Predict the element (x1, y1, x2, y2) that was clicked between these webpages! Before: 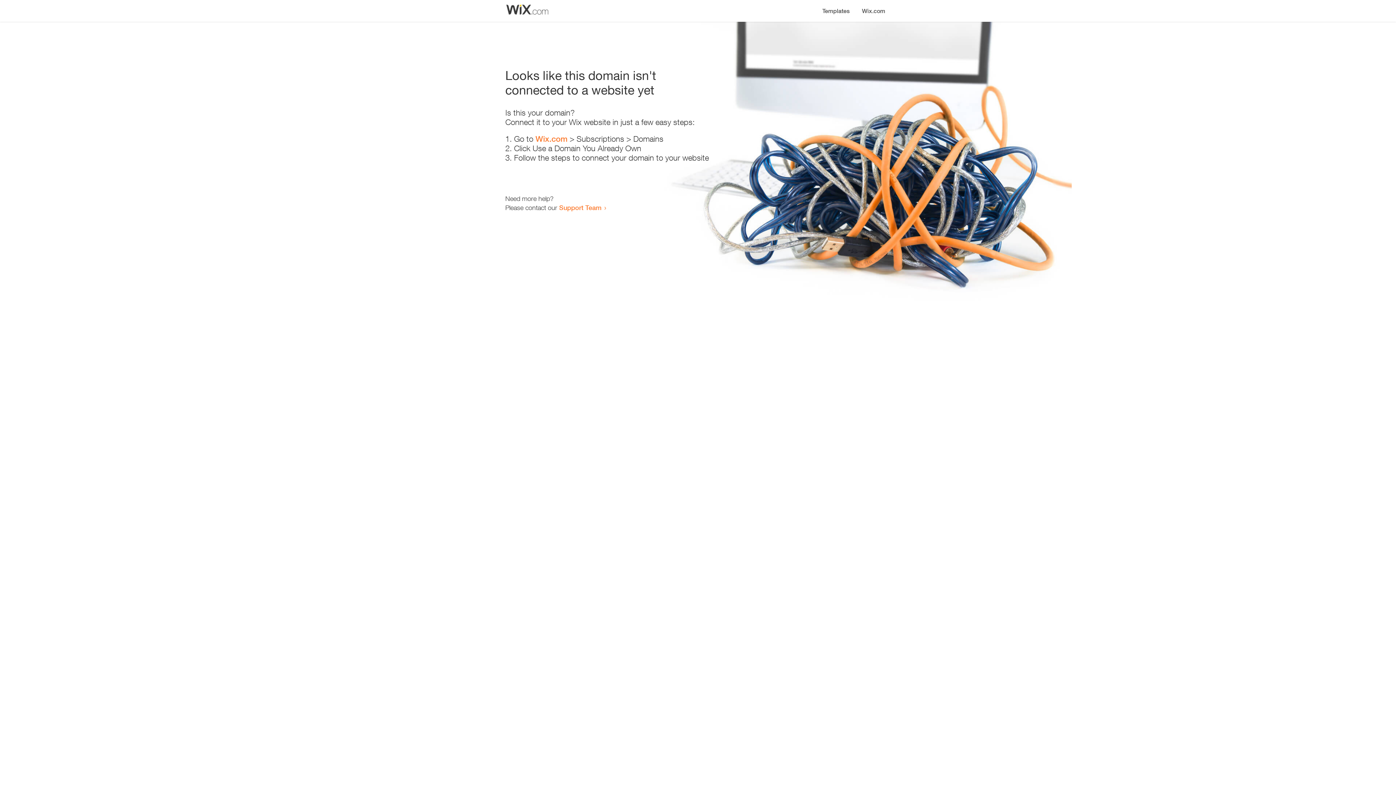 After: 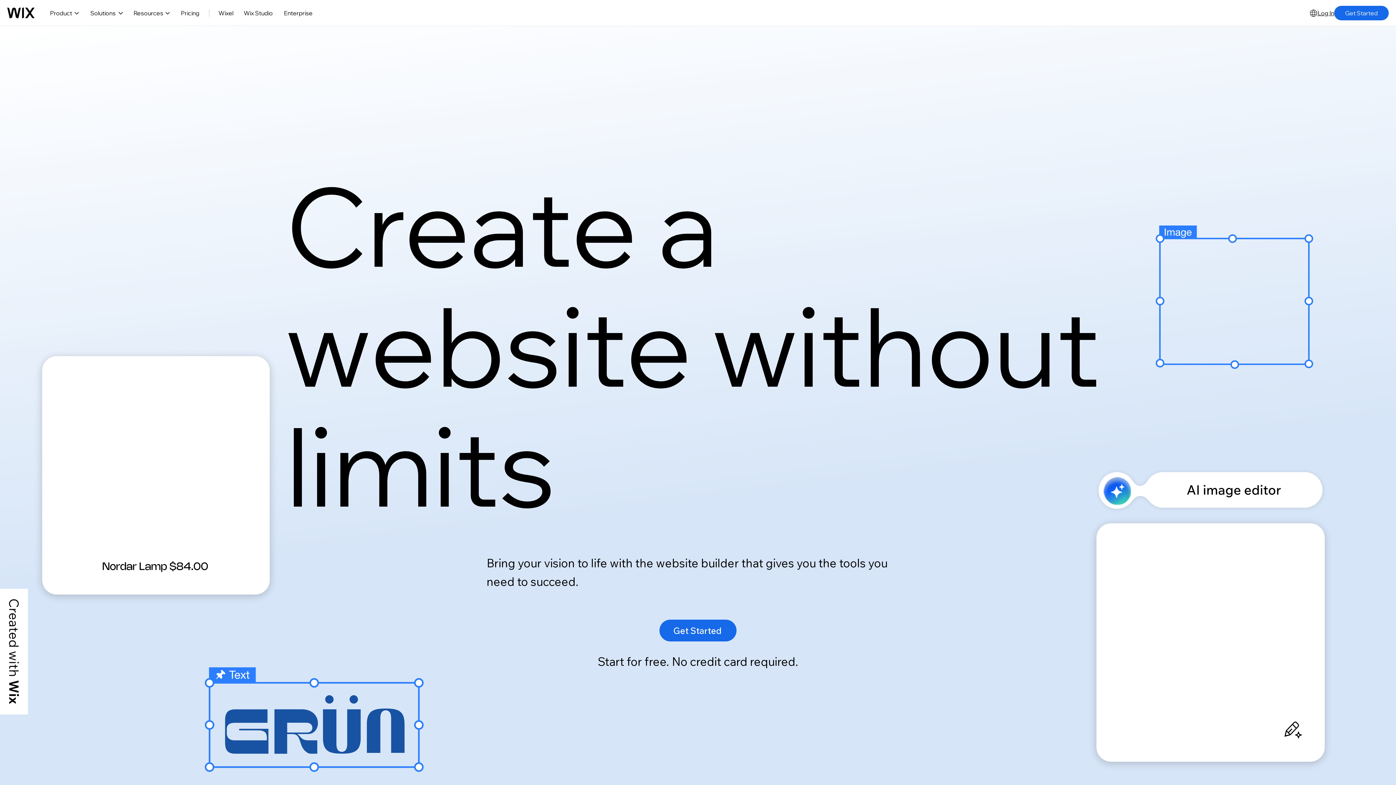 Action: label: Wix.com bbox: (856, 0, 890, 14)